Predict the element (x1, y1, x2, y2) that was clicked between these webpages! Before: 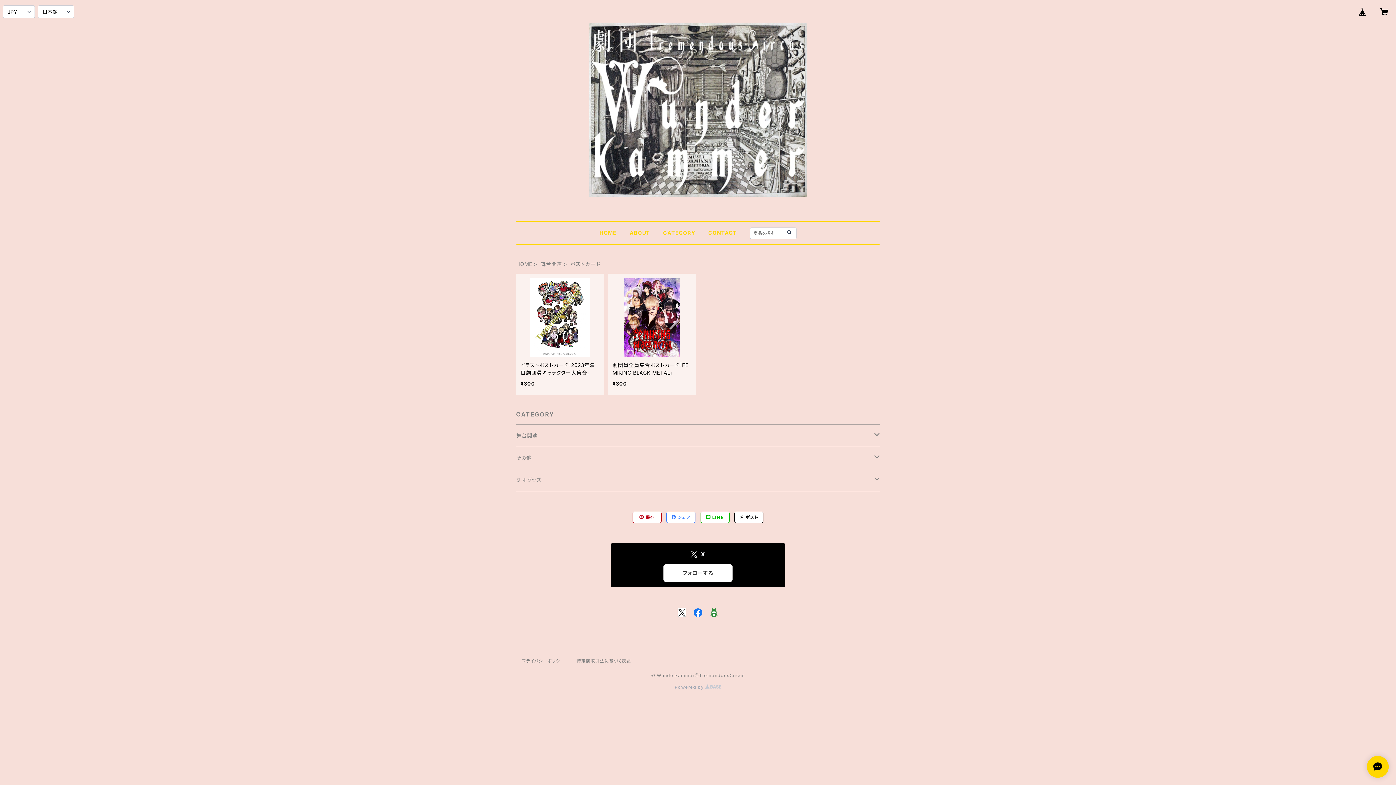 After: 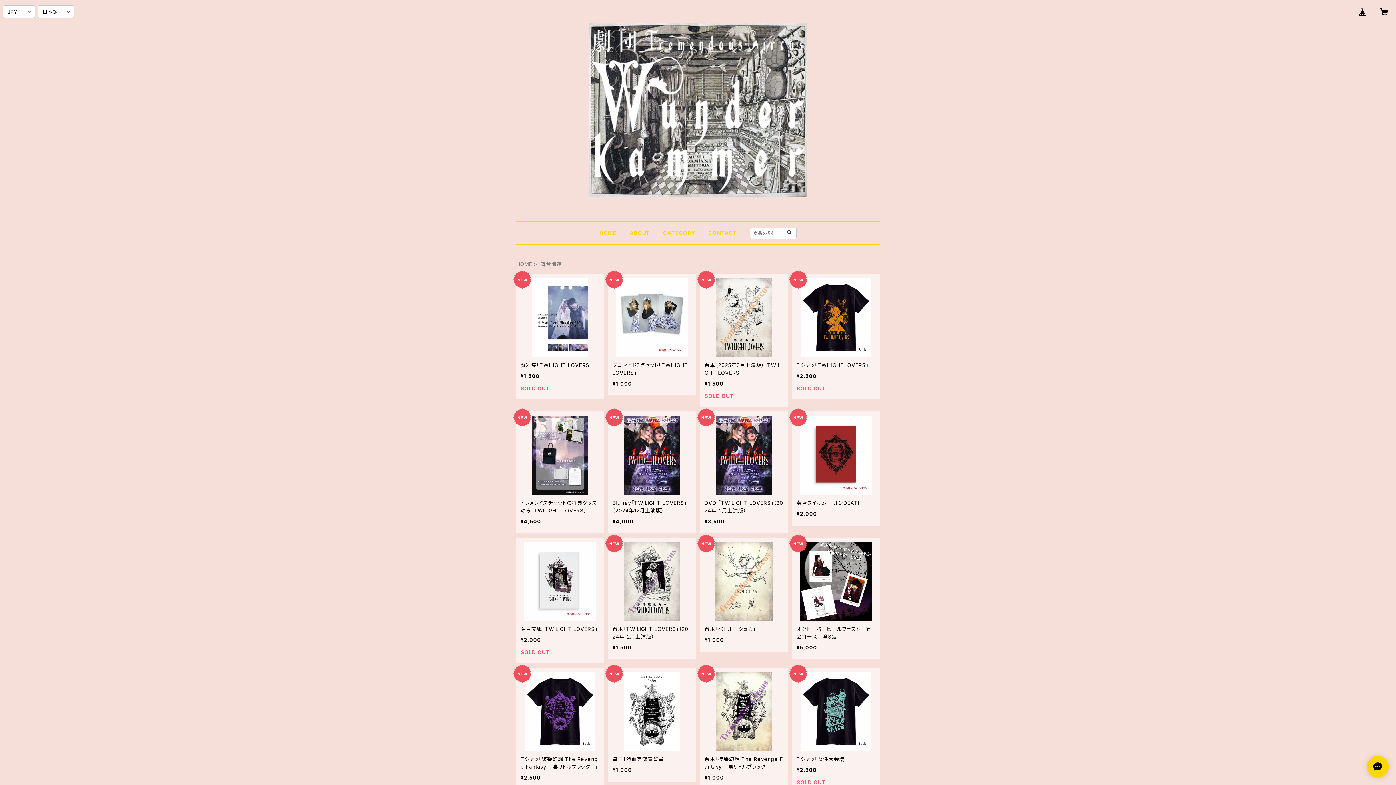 Action: bbox: (516, 425, 874, 446) label: 舞台関連